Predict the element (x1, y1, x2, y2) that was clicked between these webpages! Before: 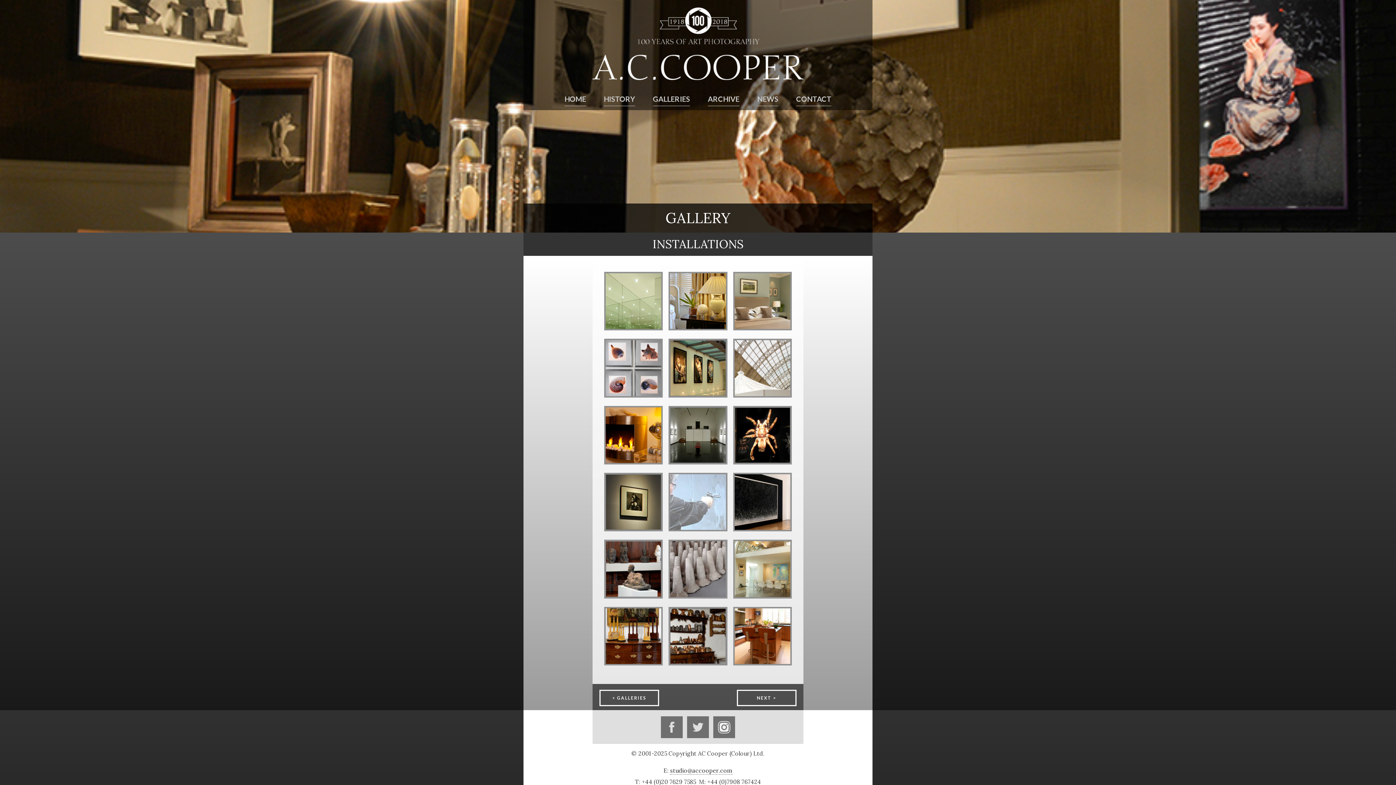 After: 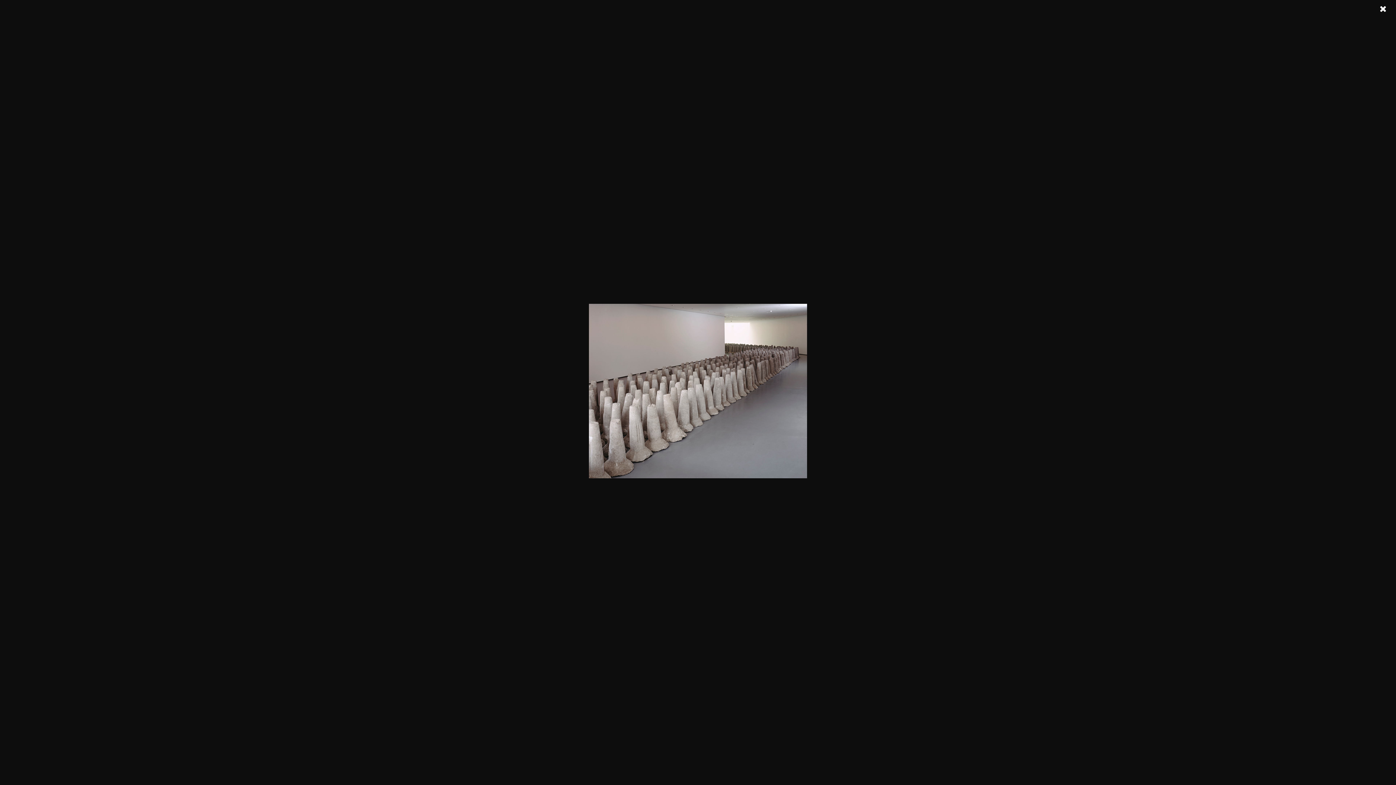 Action: bbox: (668, 540, 727, 599)